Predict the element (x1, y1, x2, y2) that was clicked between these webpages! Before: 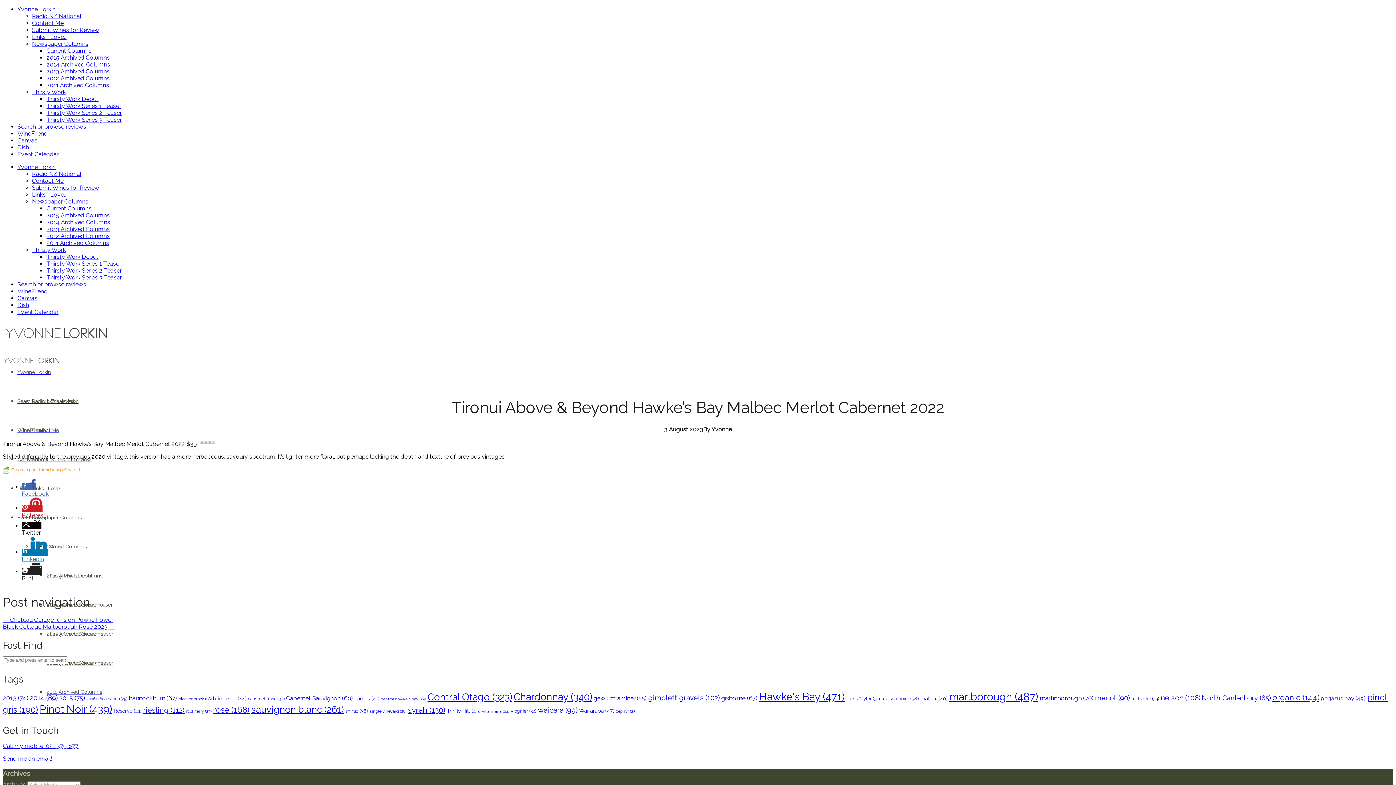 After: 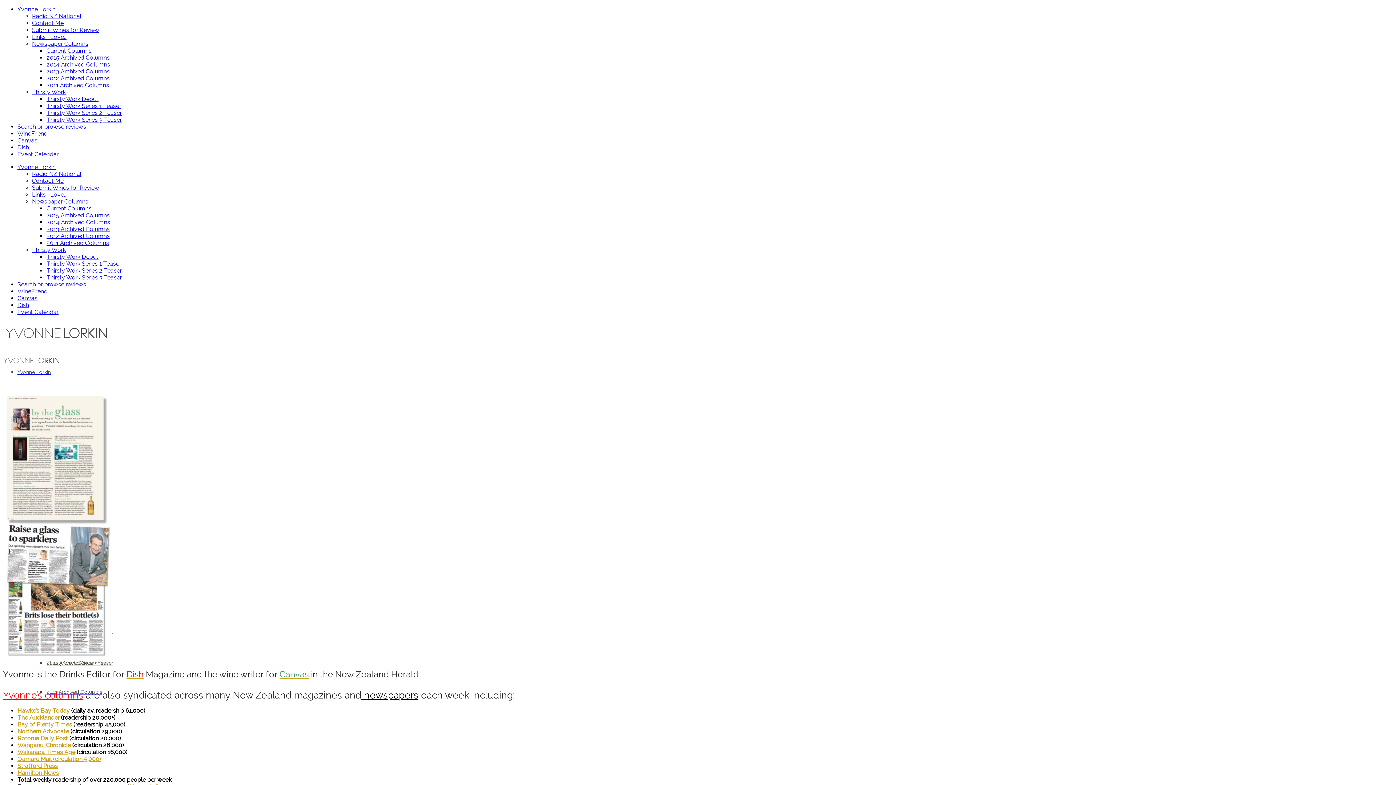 Action: label: Newspaper Columns bbox: (32, 514, 81, 520)